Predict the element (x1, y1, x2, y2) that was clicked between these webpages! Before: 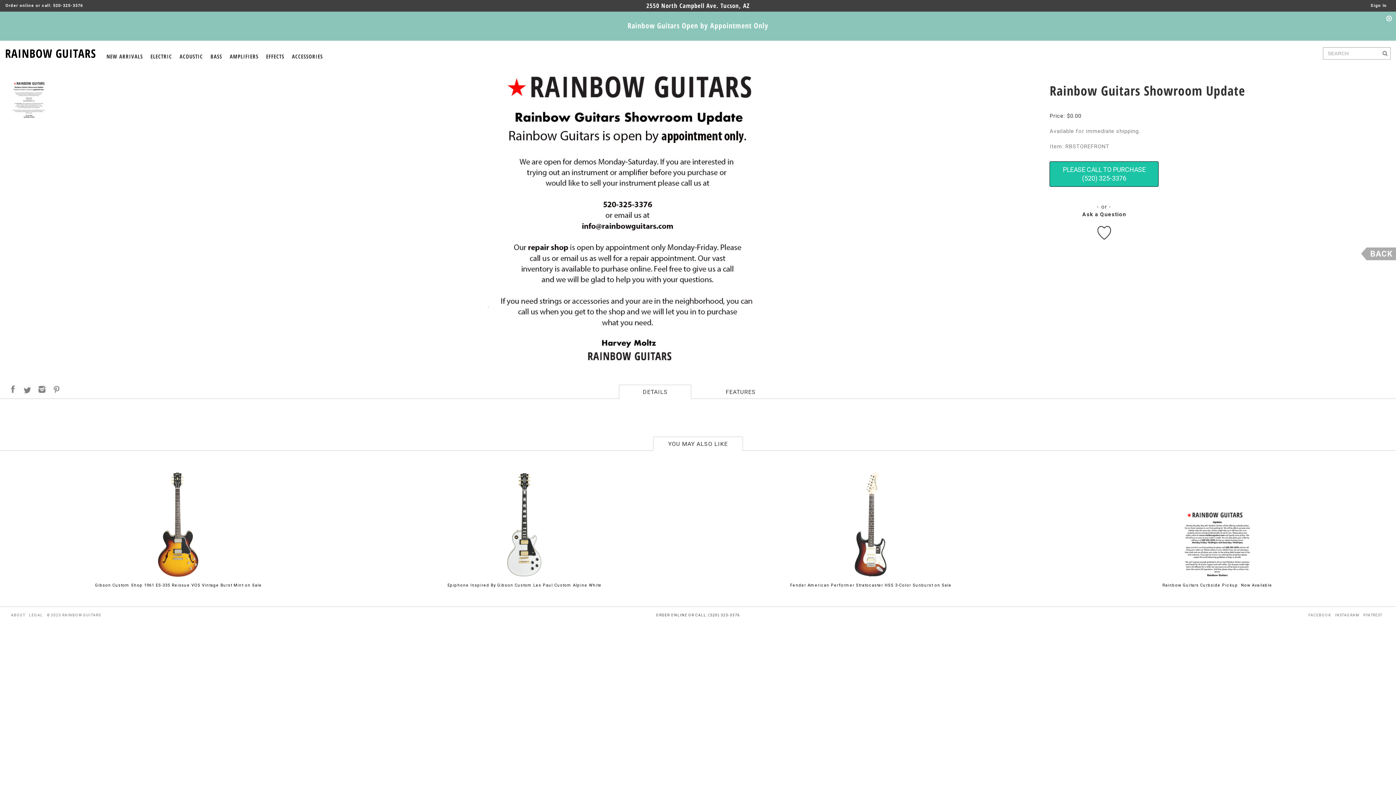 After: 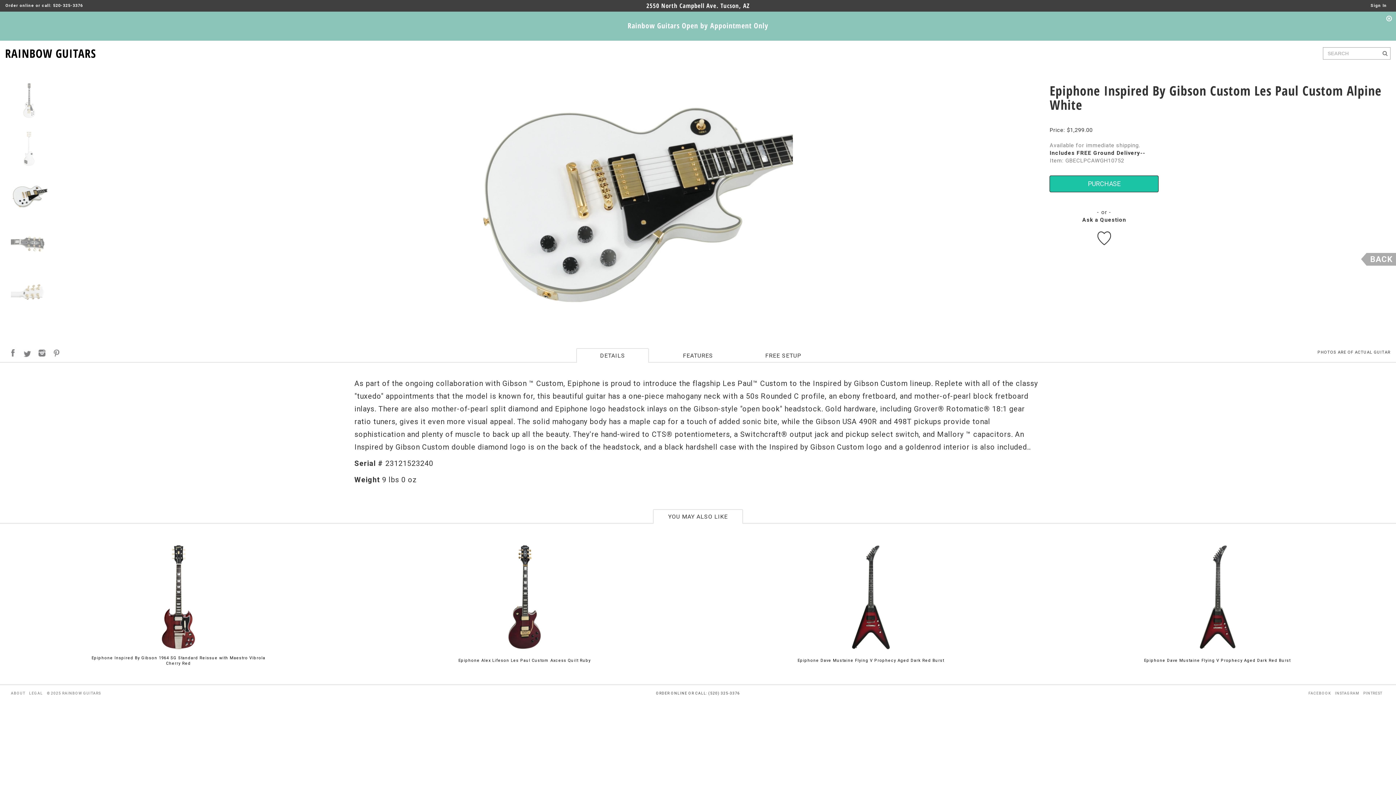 Action: bbox: (500, 522, 548, 526)